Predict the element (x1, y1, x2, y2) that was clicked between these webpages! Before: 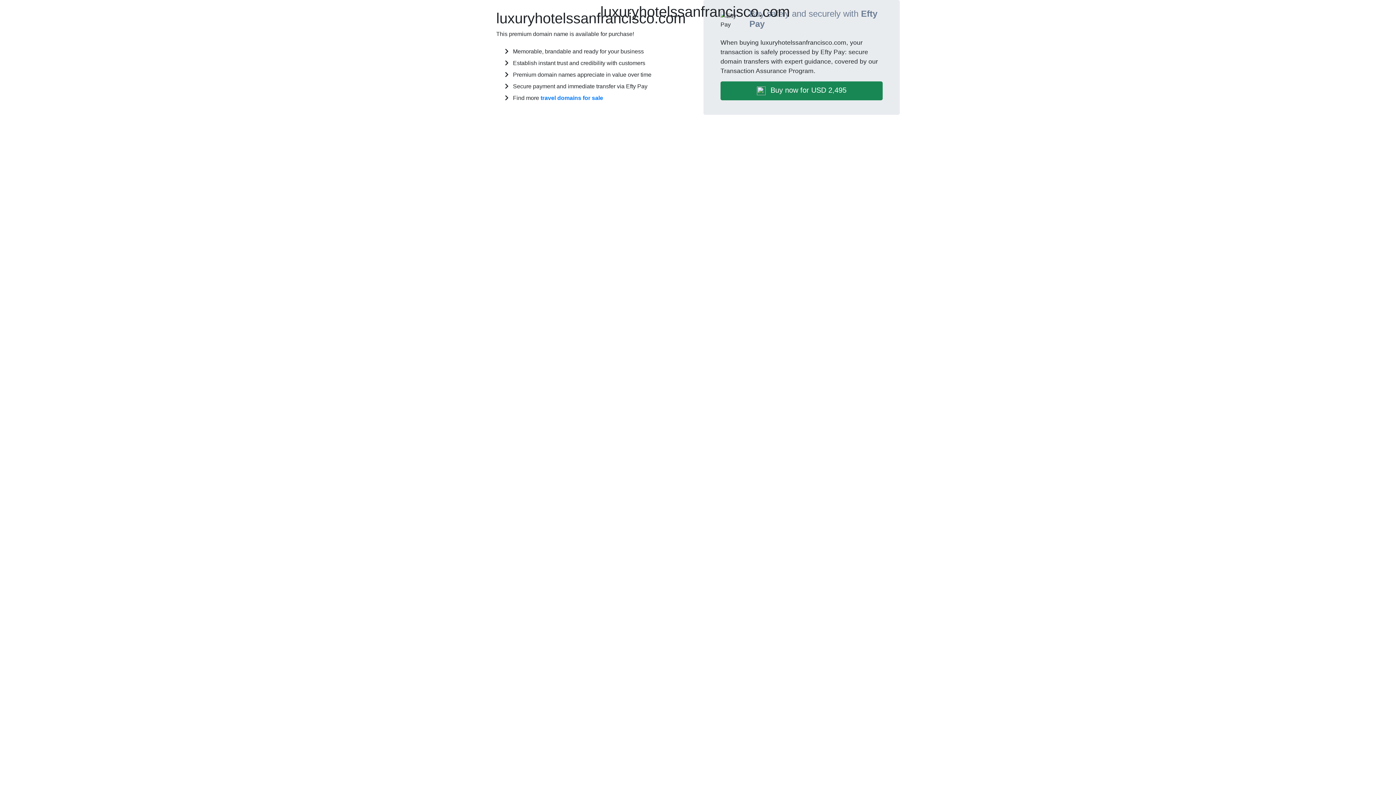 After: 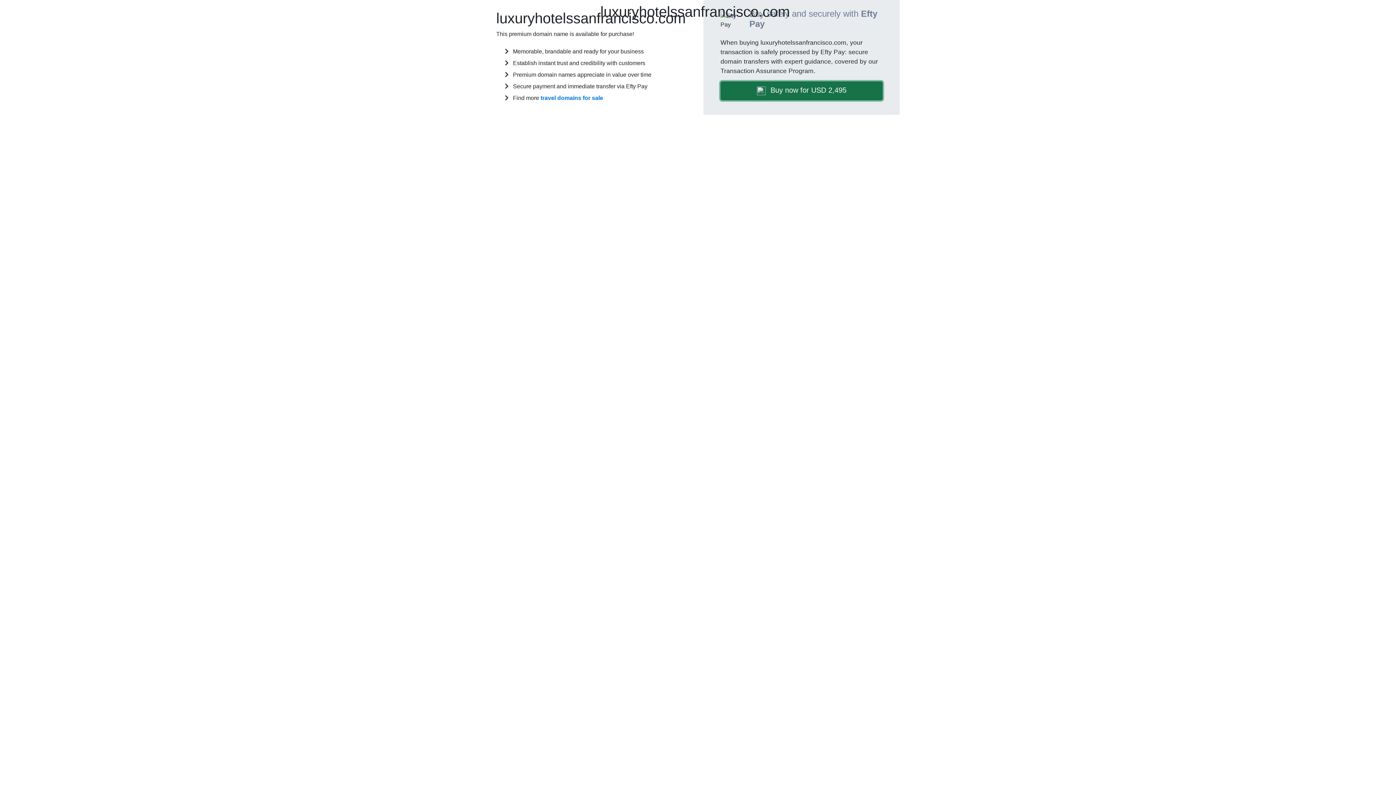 Action: bbox: (720, 81, 882, 100) label:  Buy now for USD 2,495